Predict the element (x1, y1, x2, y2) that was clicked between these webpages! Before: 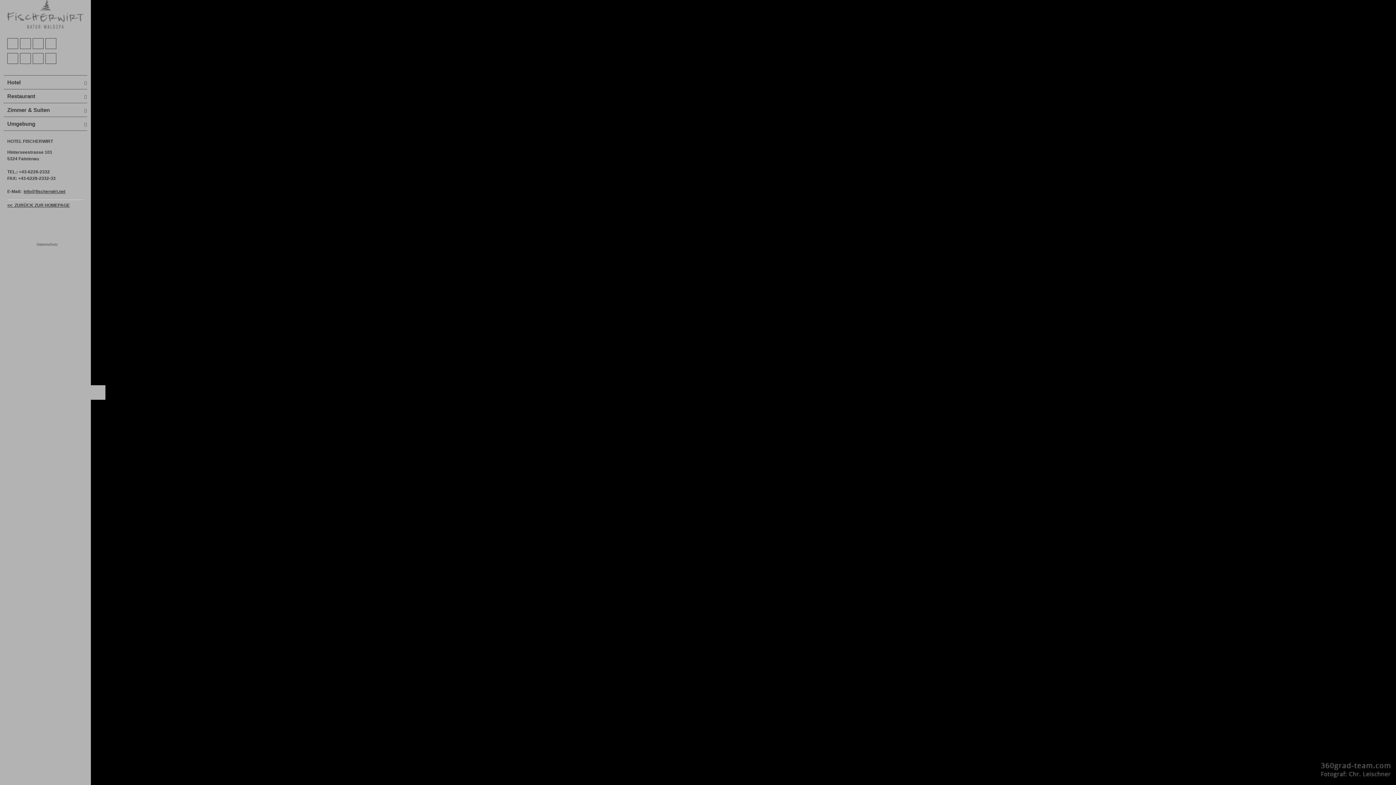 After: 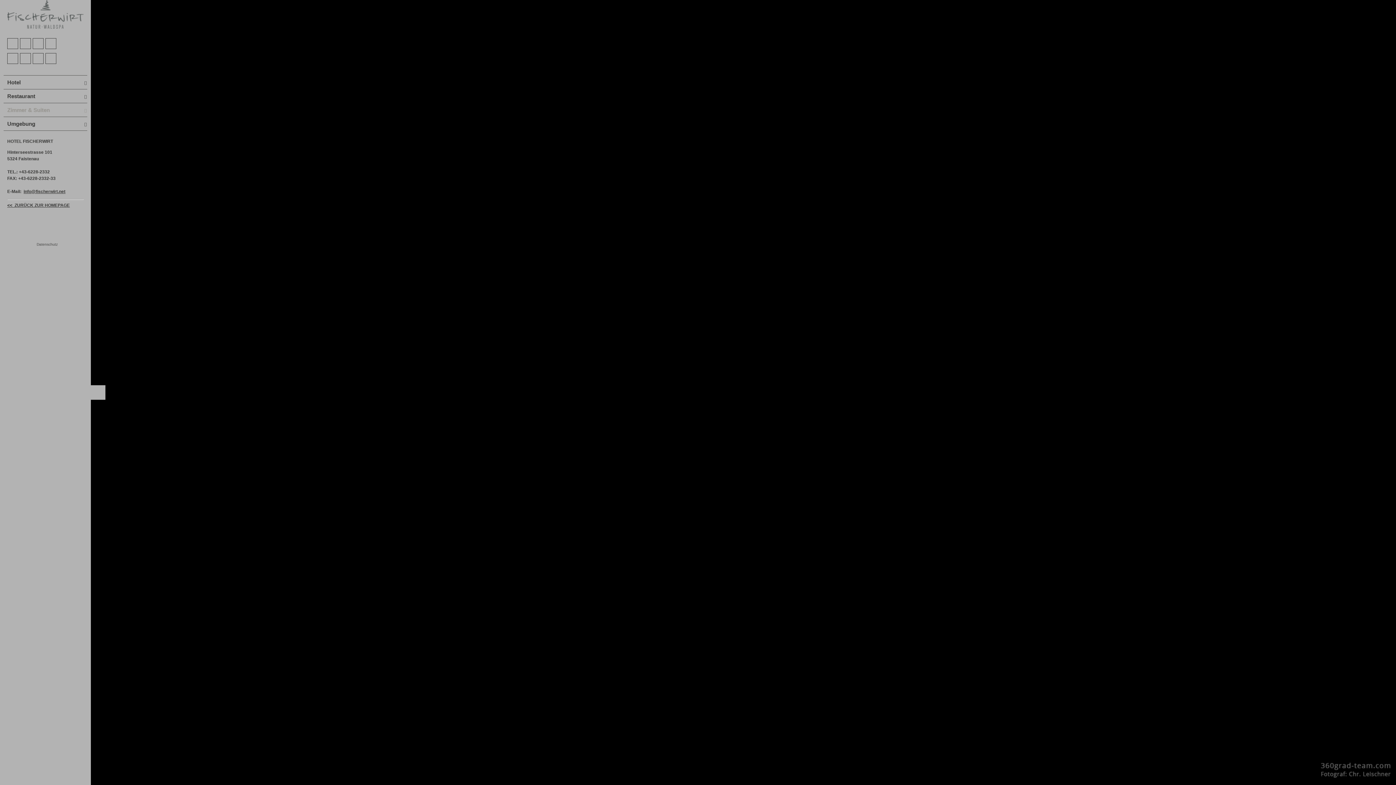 Action: bbox: (3, 103, 87, 116) label: Zimmer & Suiten